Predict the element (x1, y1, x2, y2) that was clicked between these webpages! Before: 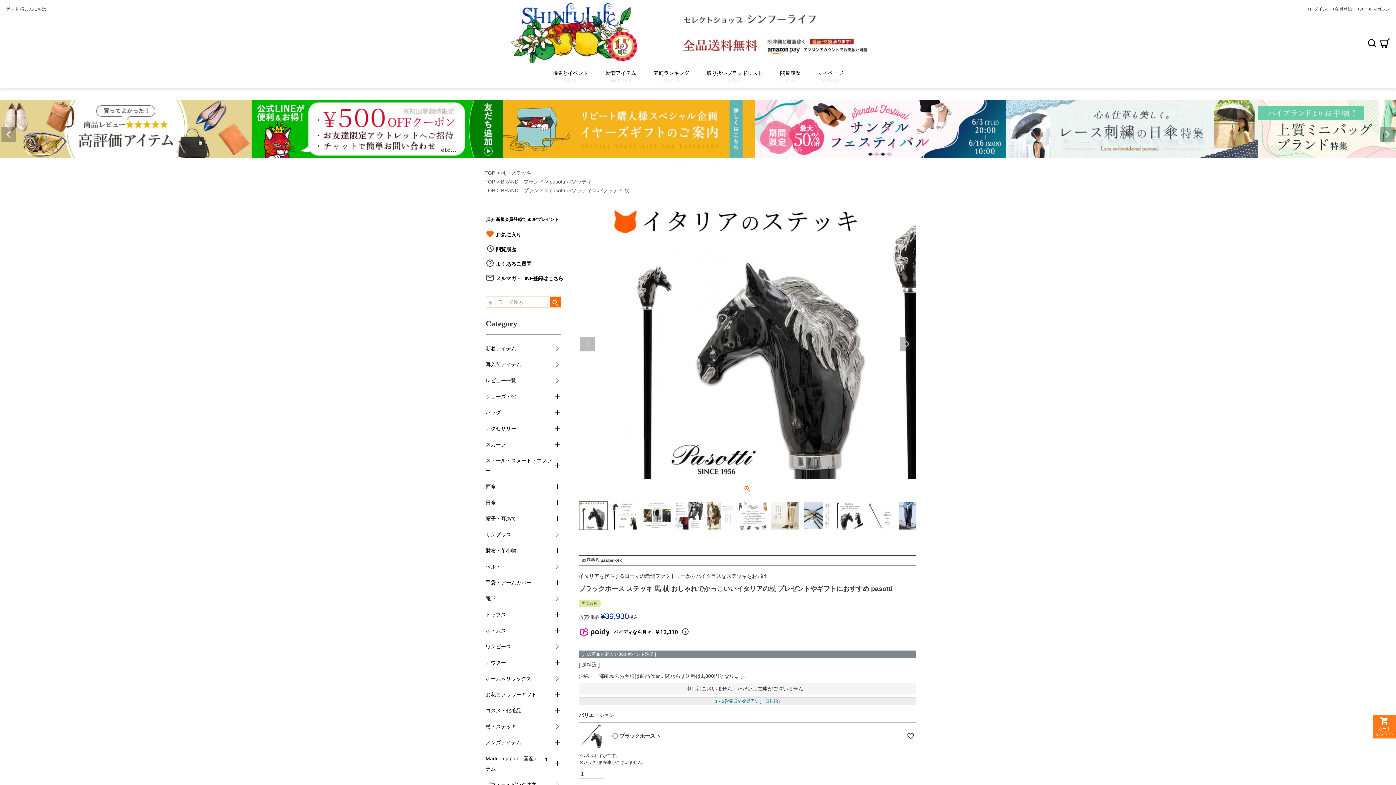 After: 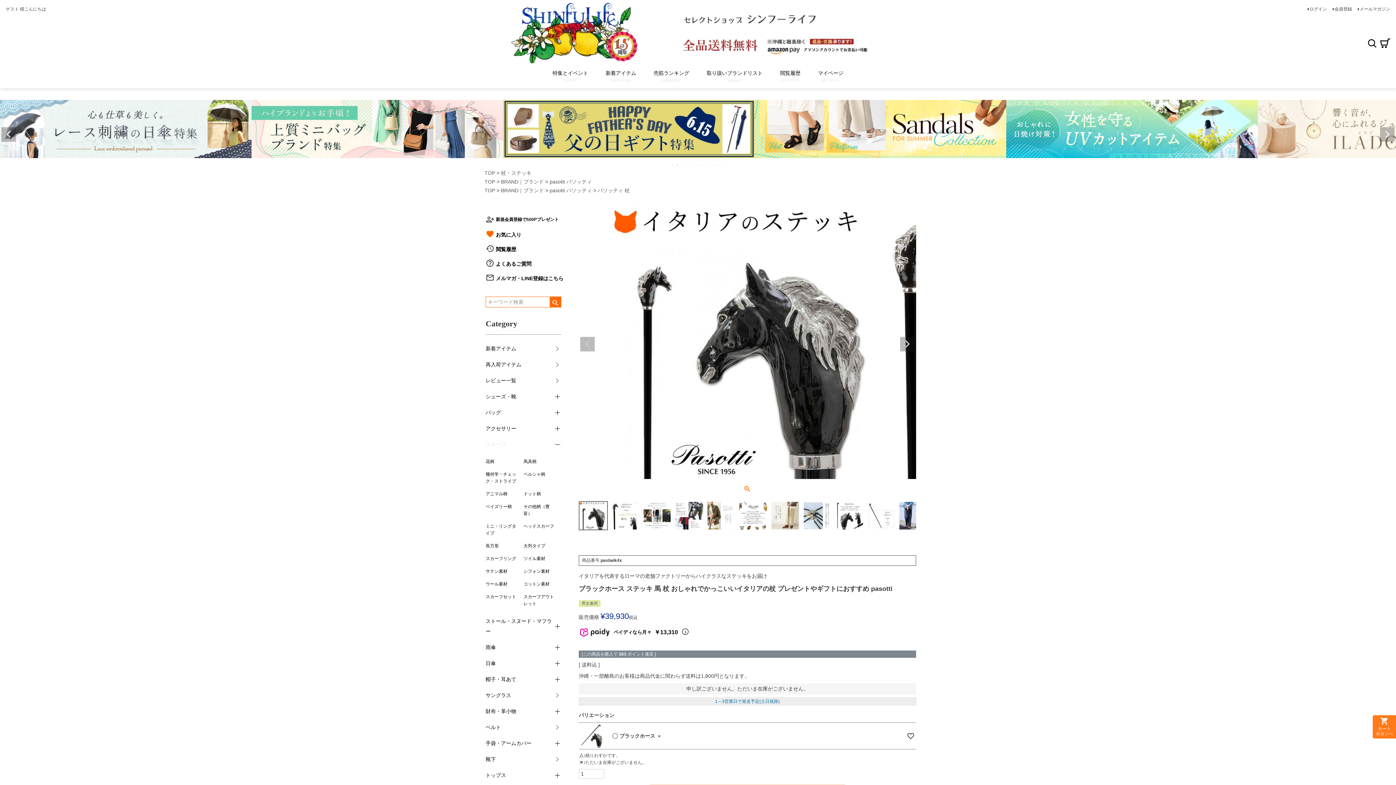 Action: bbox: (553, 440, 561, 448)